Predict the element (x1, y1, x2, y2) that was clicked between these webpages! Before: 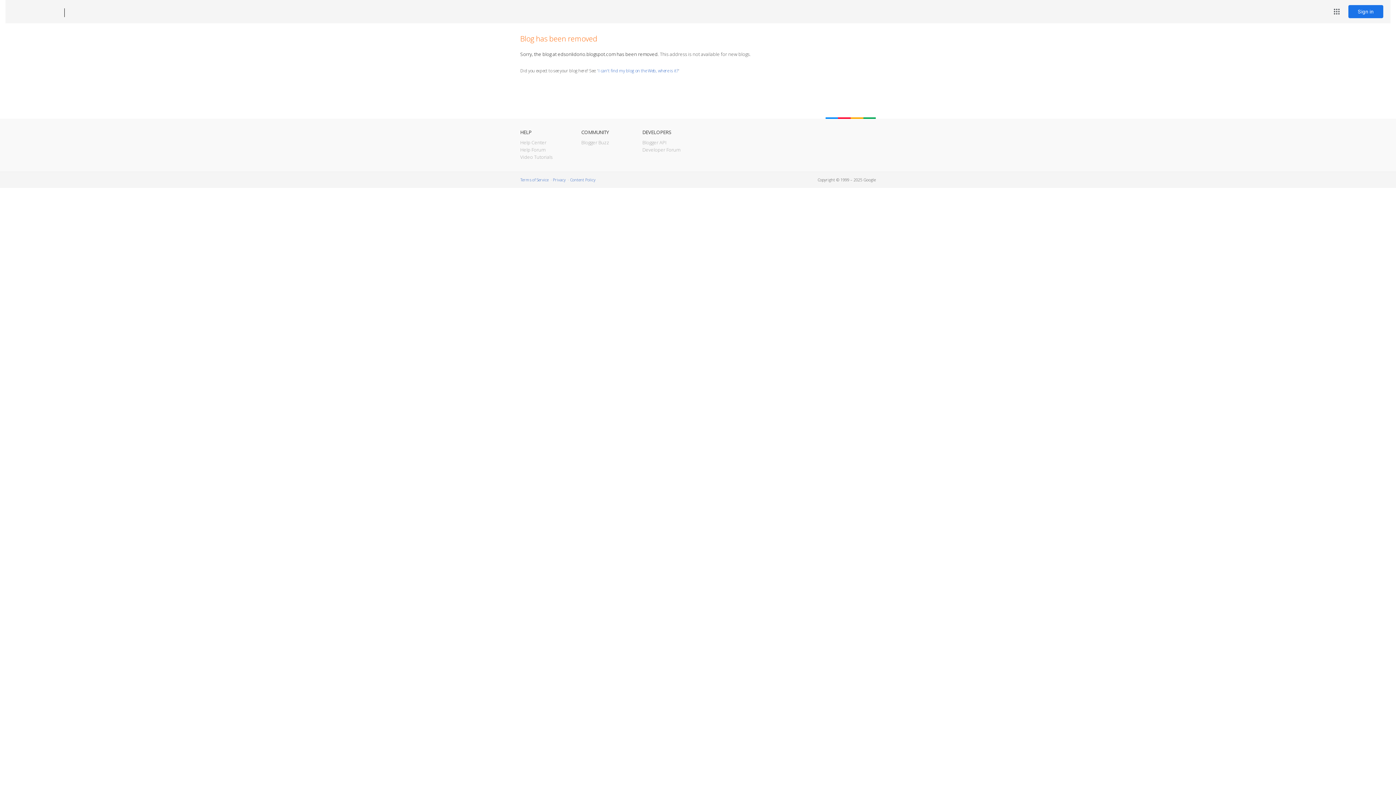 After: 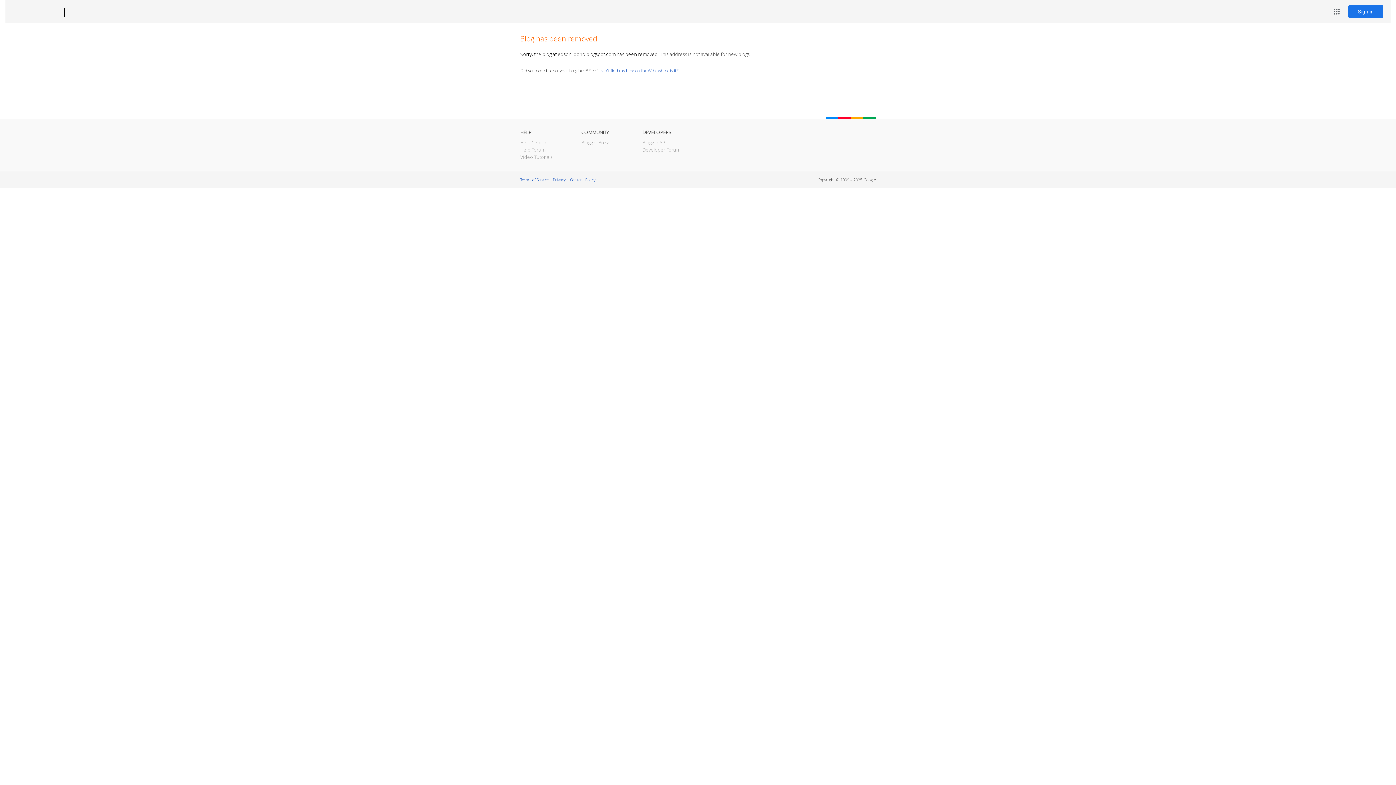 Action: label: Blogger bbox: (12, 7, 53, 17)